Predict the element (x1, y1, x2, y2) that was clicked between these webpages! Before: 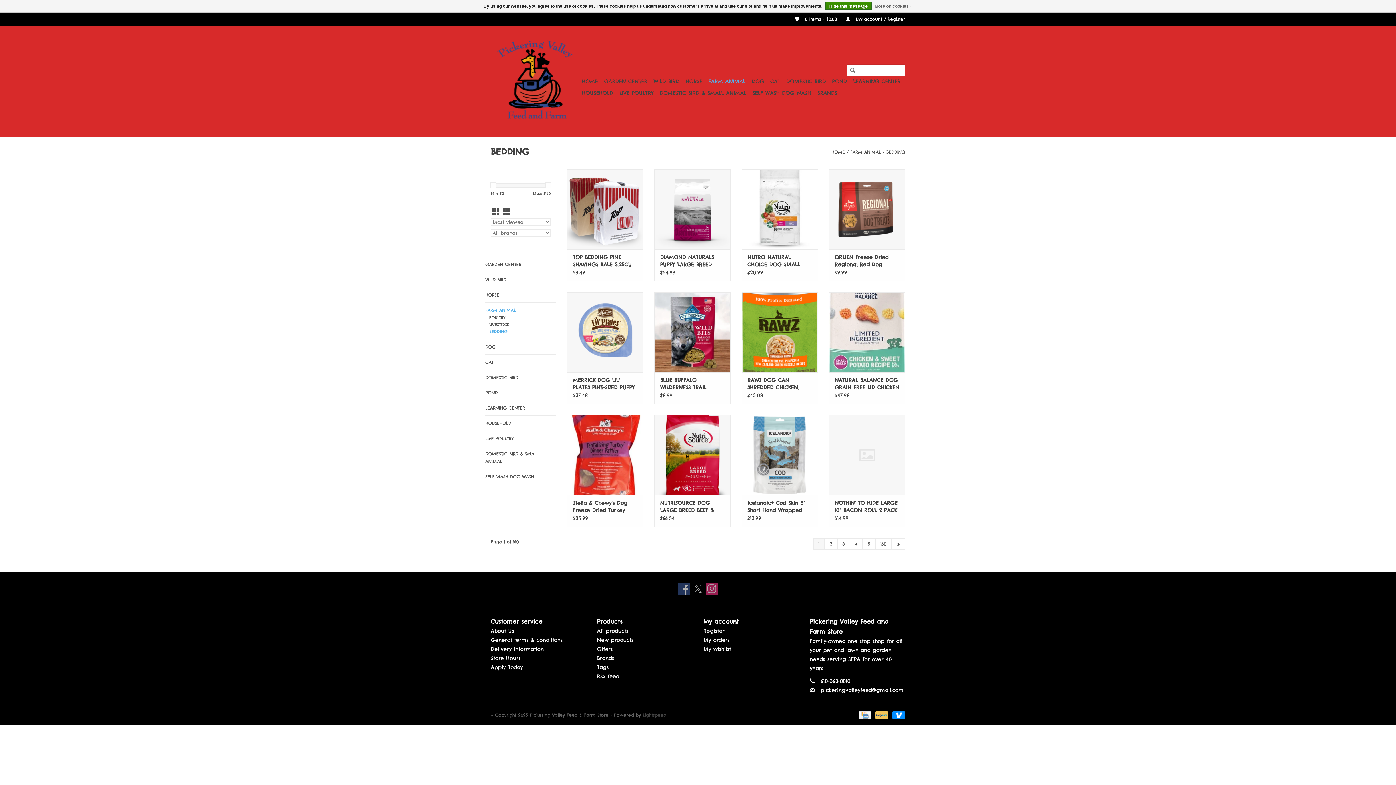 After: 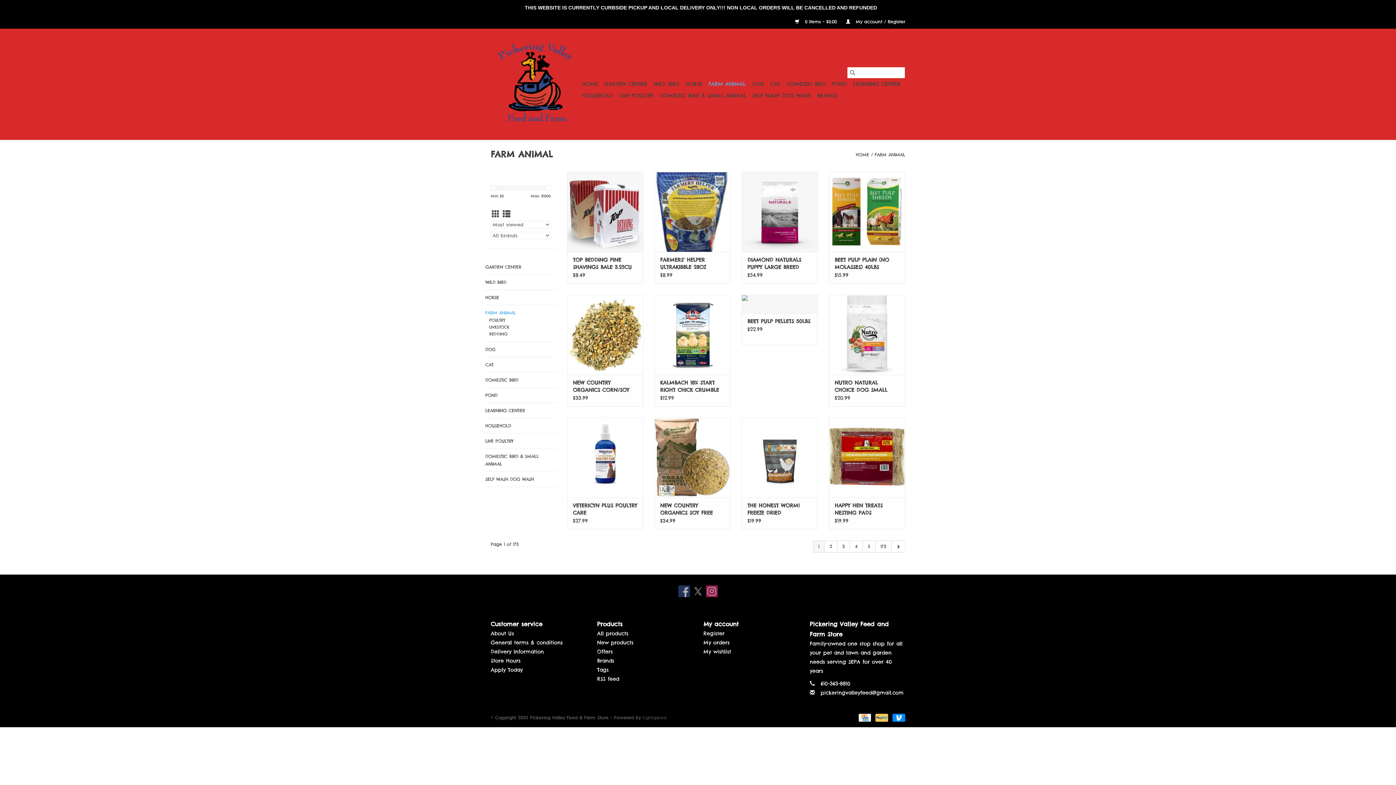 Action: bbox: (706, 75, 748, 87) label: FARM ANIMAL